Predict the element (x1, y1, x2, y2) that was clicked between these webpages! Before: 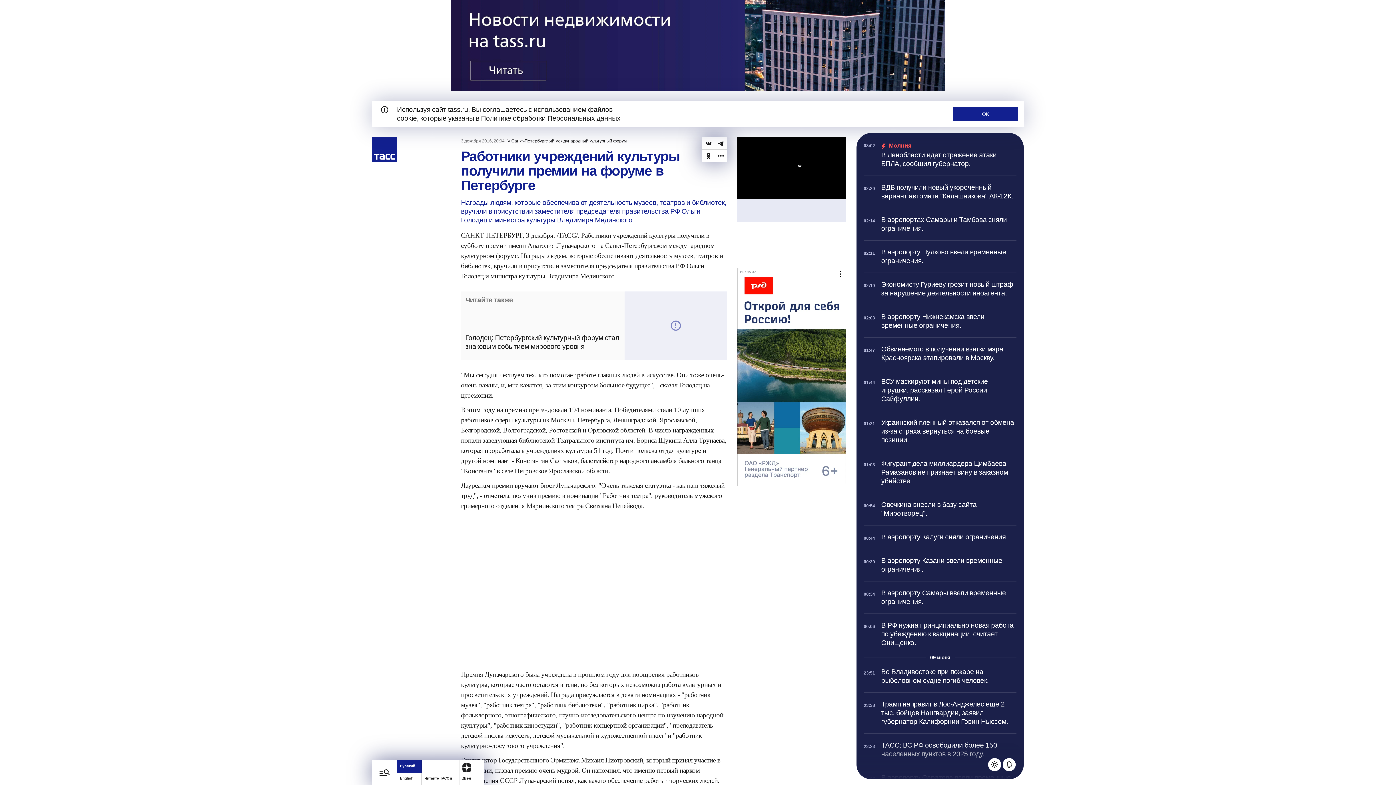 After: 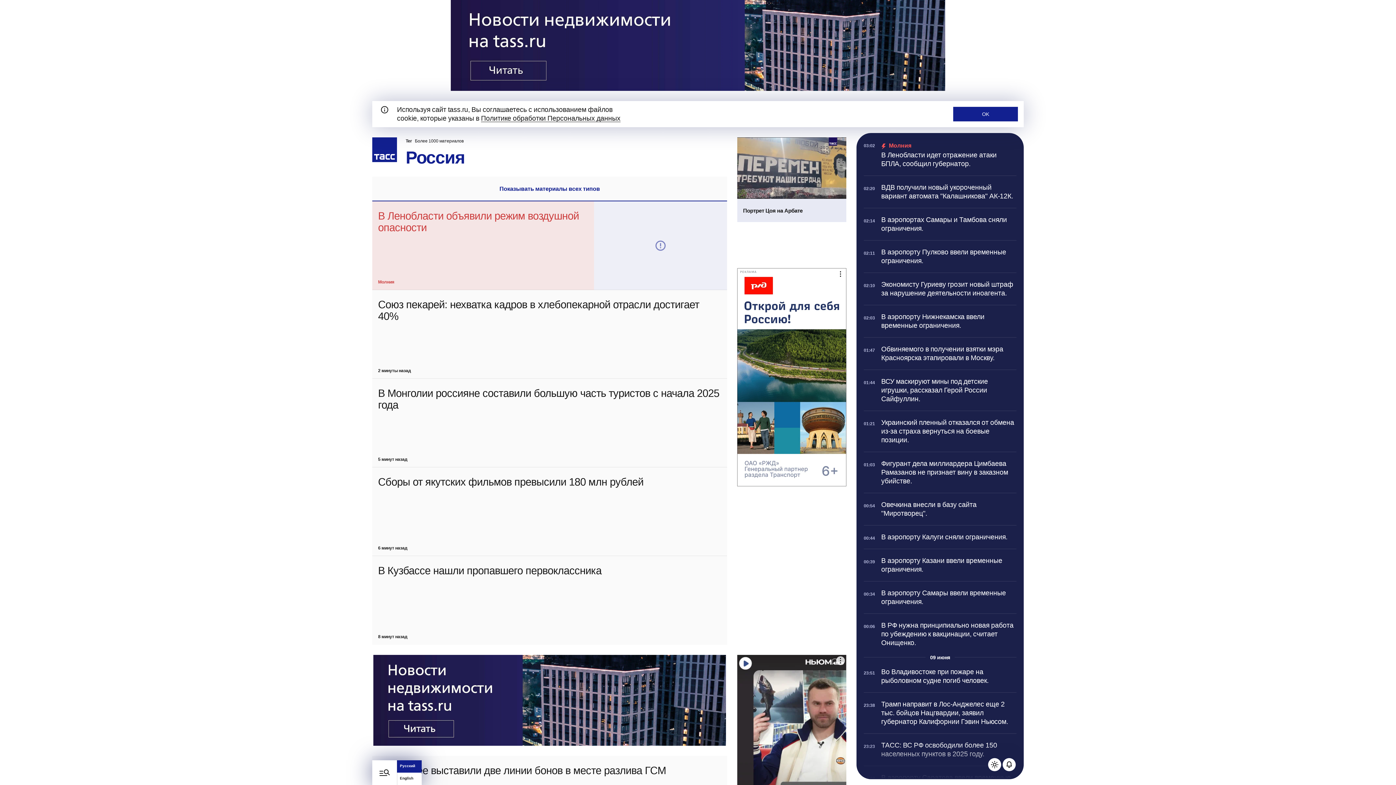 Action: bbox: (473, 640, 487, 646) label: Россия